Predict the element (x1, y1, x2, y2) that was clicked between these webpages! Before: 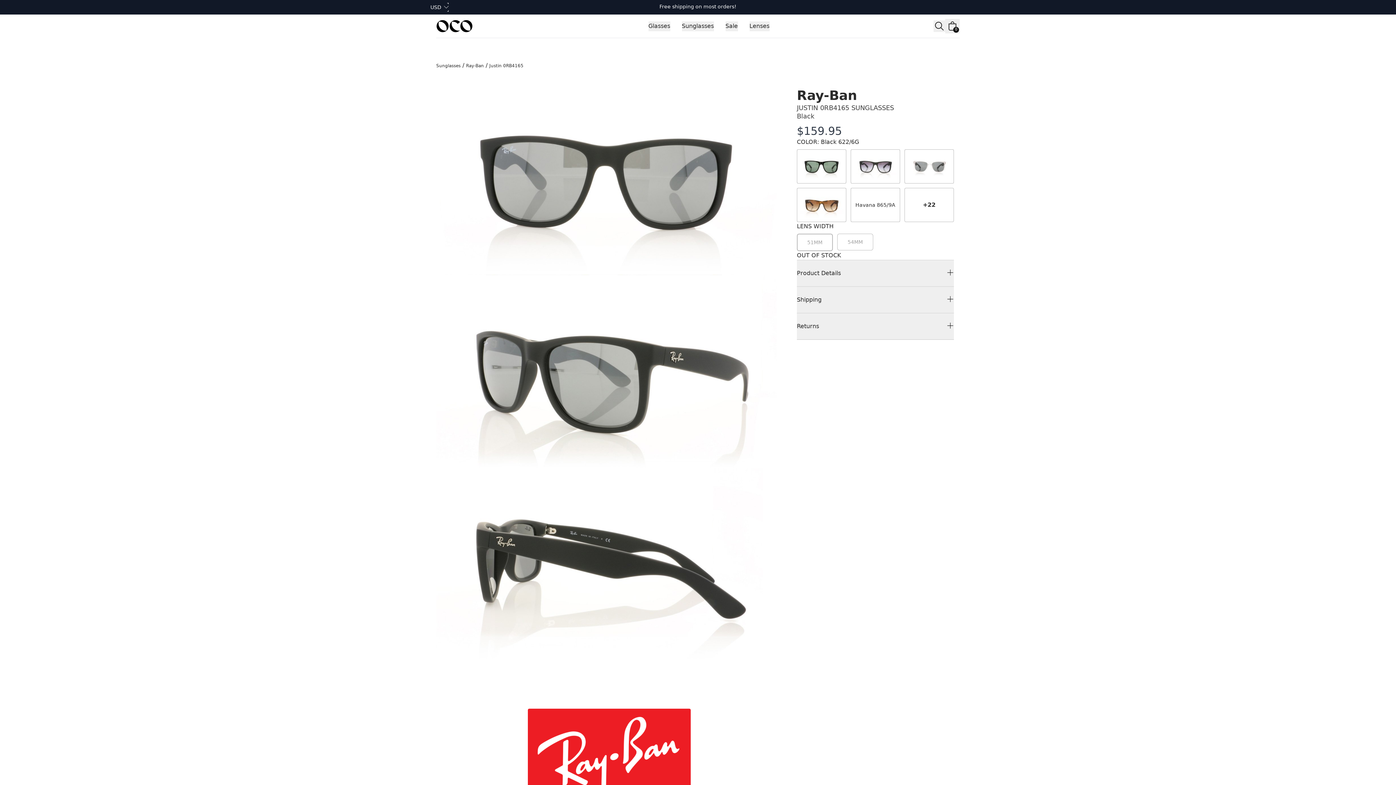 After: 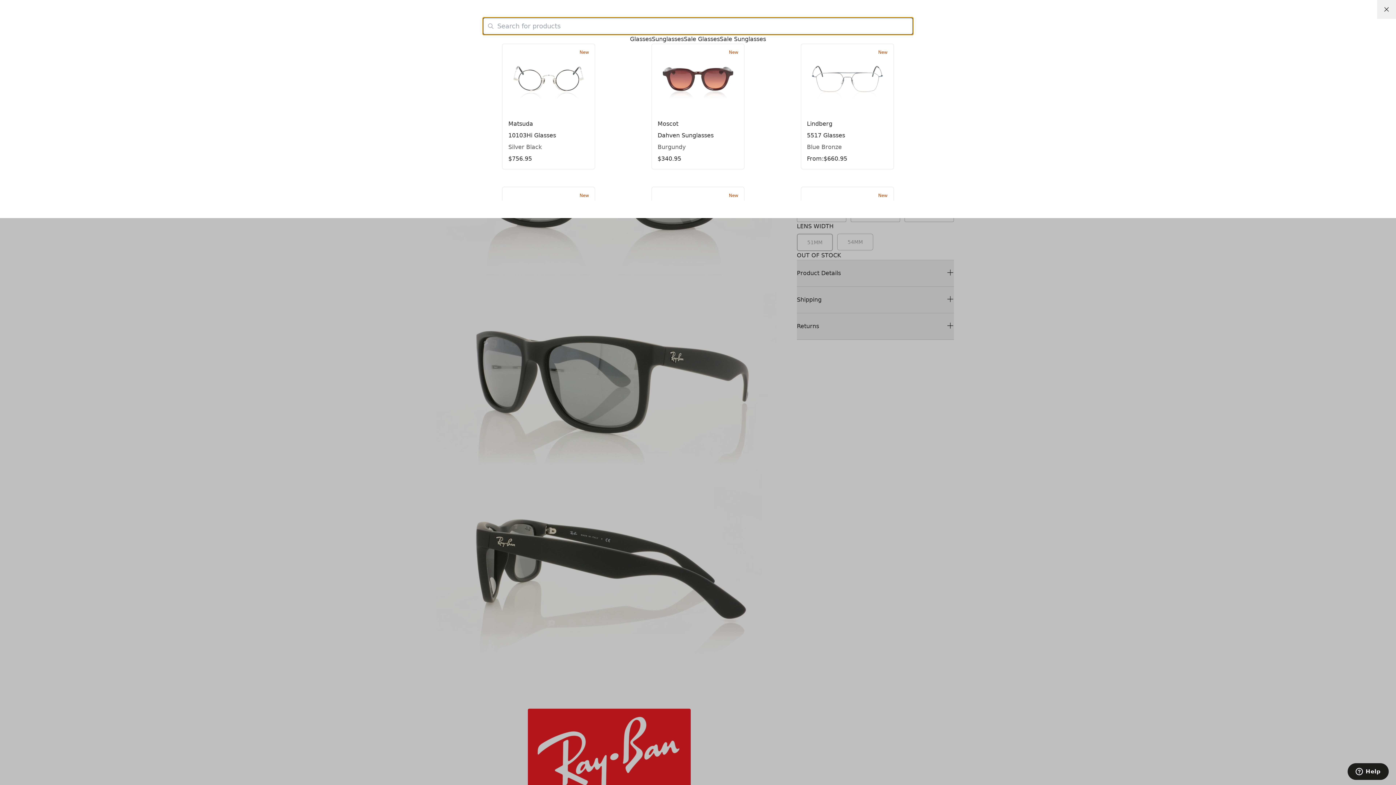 Action: bbox: (933, 20, 945, 31)